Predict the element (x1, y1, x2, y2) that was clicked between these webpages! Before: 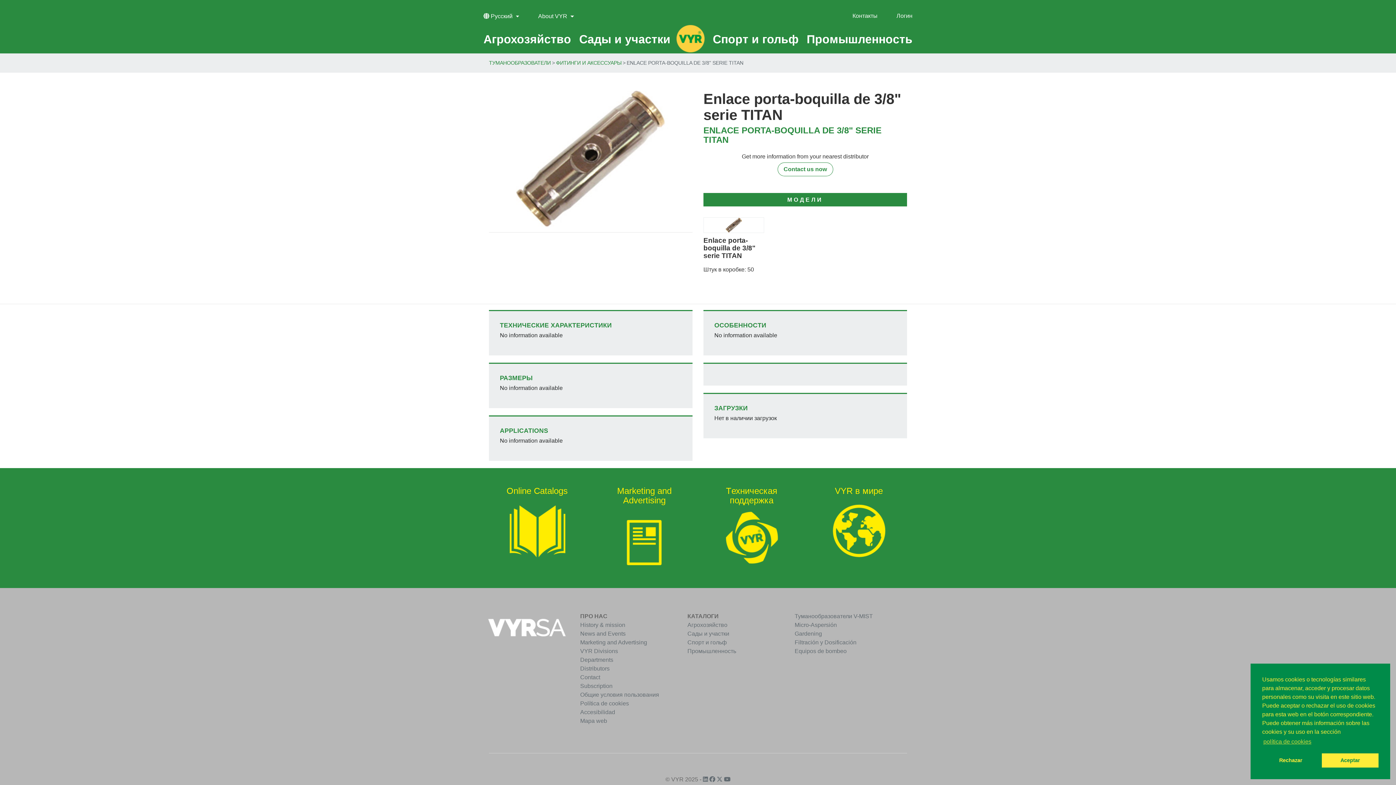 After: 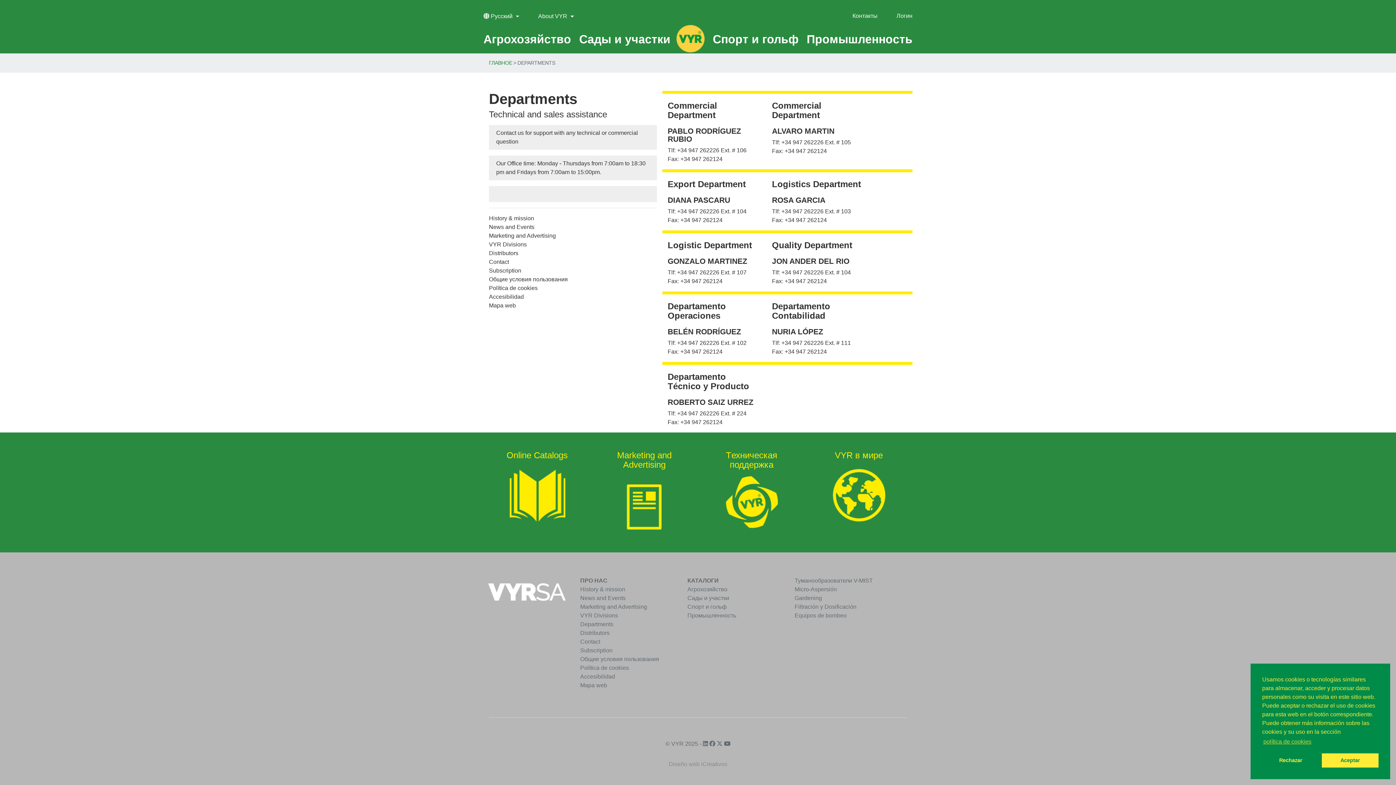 Action: bbox: (580, 657, 613, 663) label: Departments